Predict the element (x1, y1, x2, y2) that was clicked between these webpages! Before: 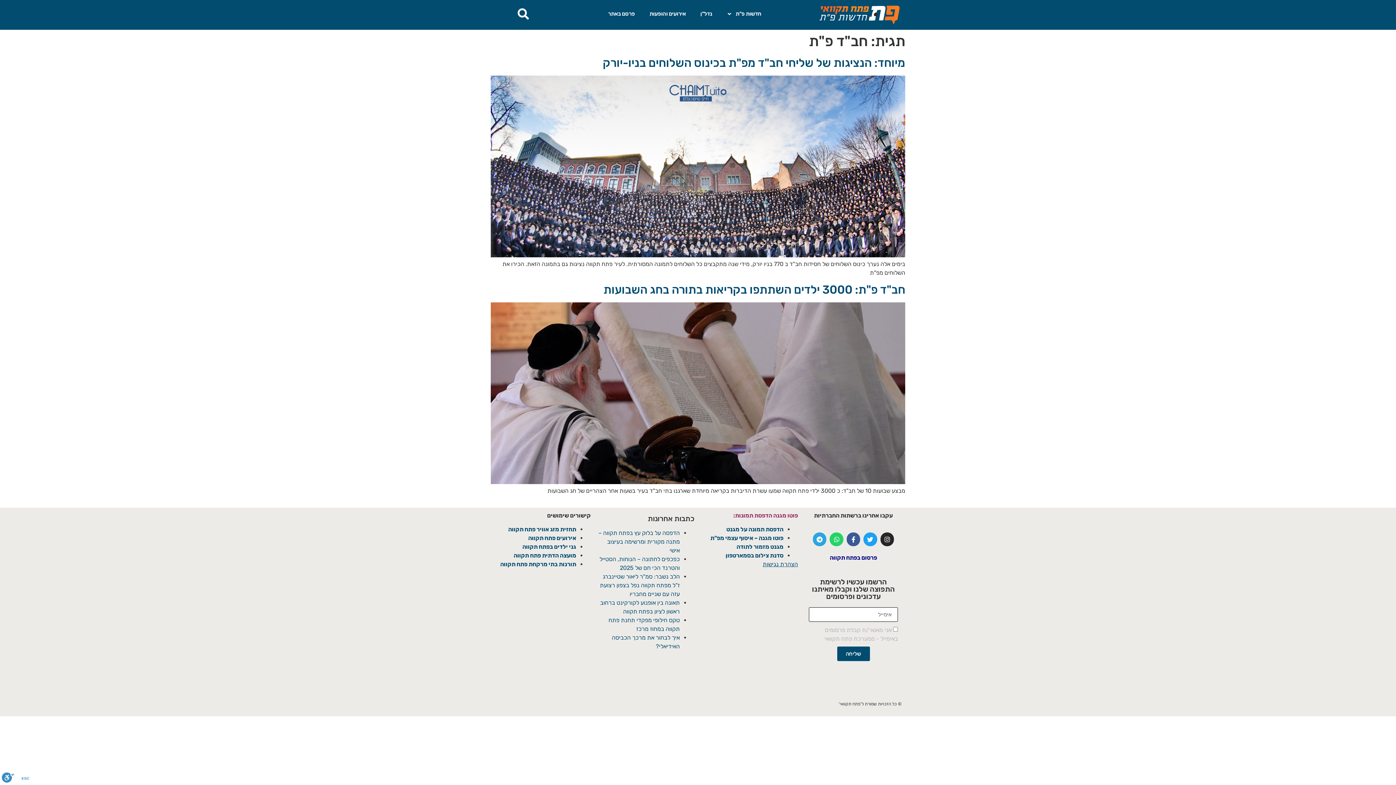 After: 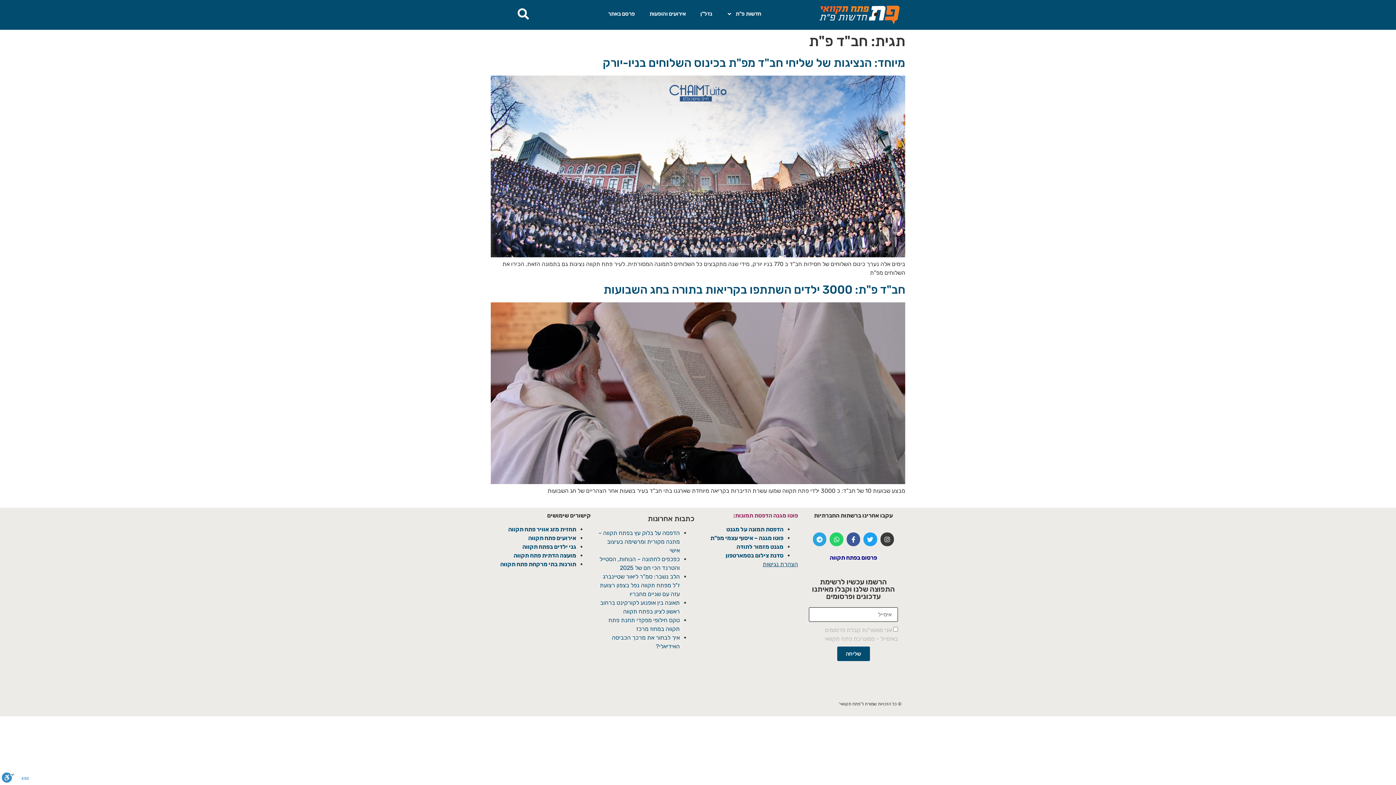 Action: label: Instagram bbox: (880, 532, 894, 546)